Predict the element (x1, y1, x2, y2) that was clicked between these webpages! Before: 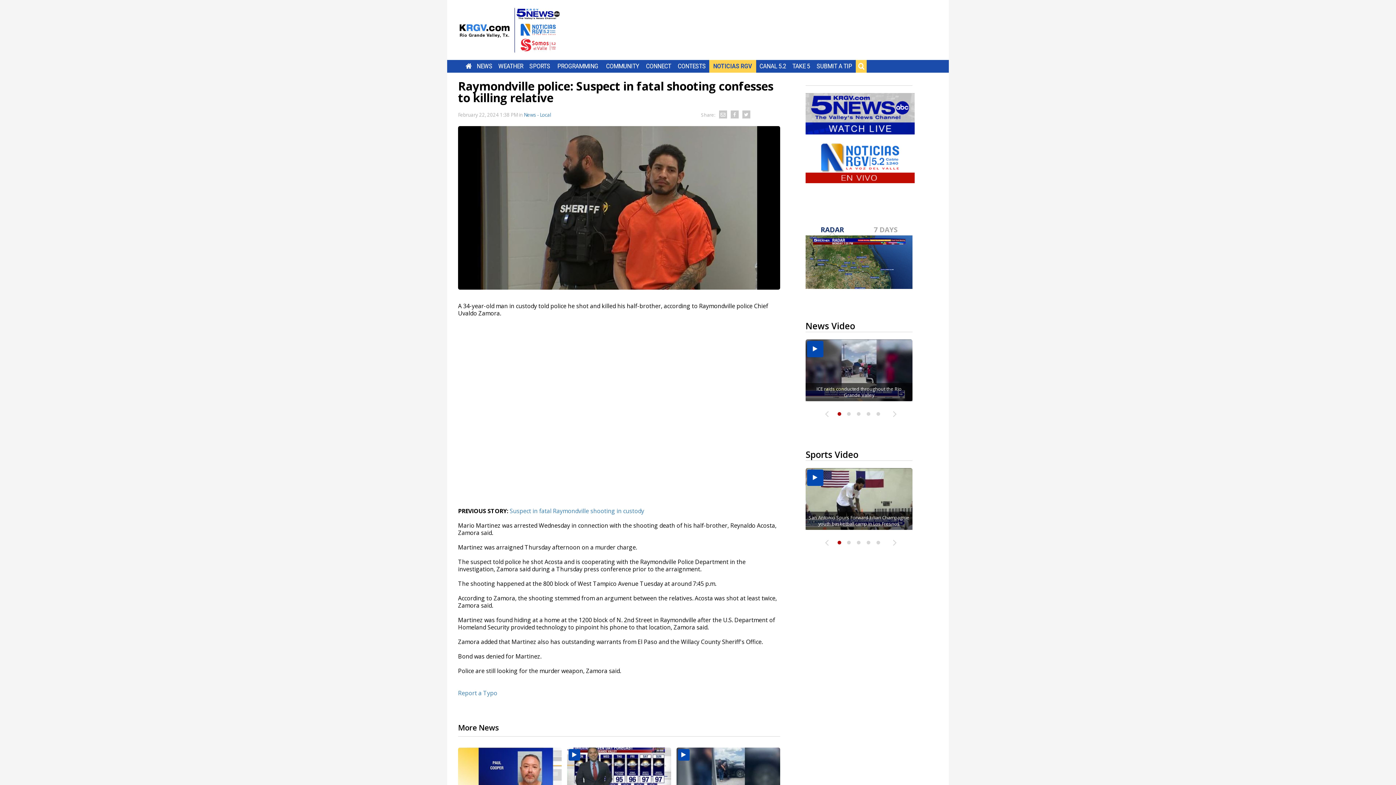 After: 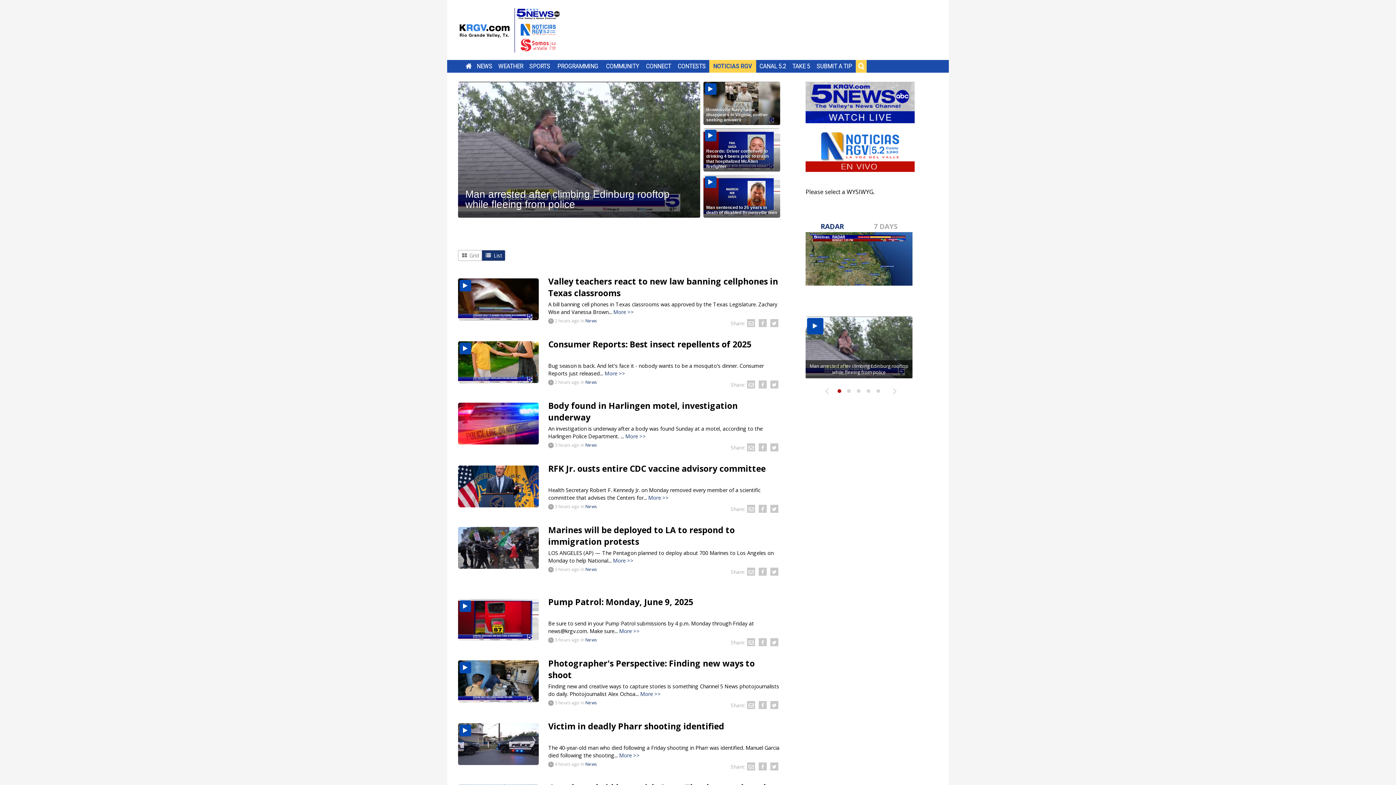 Action: label: NEWS bbox: (476, 62, 492, 69)